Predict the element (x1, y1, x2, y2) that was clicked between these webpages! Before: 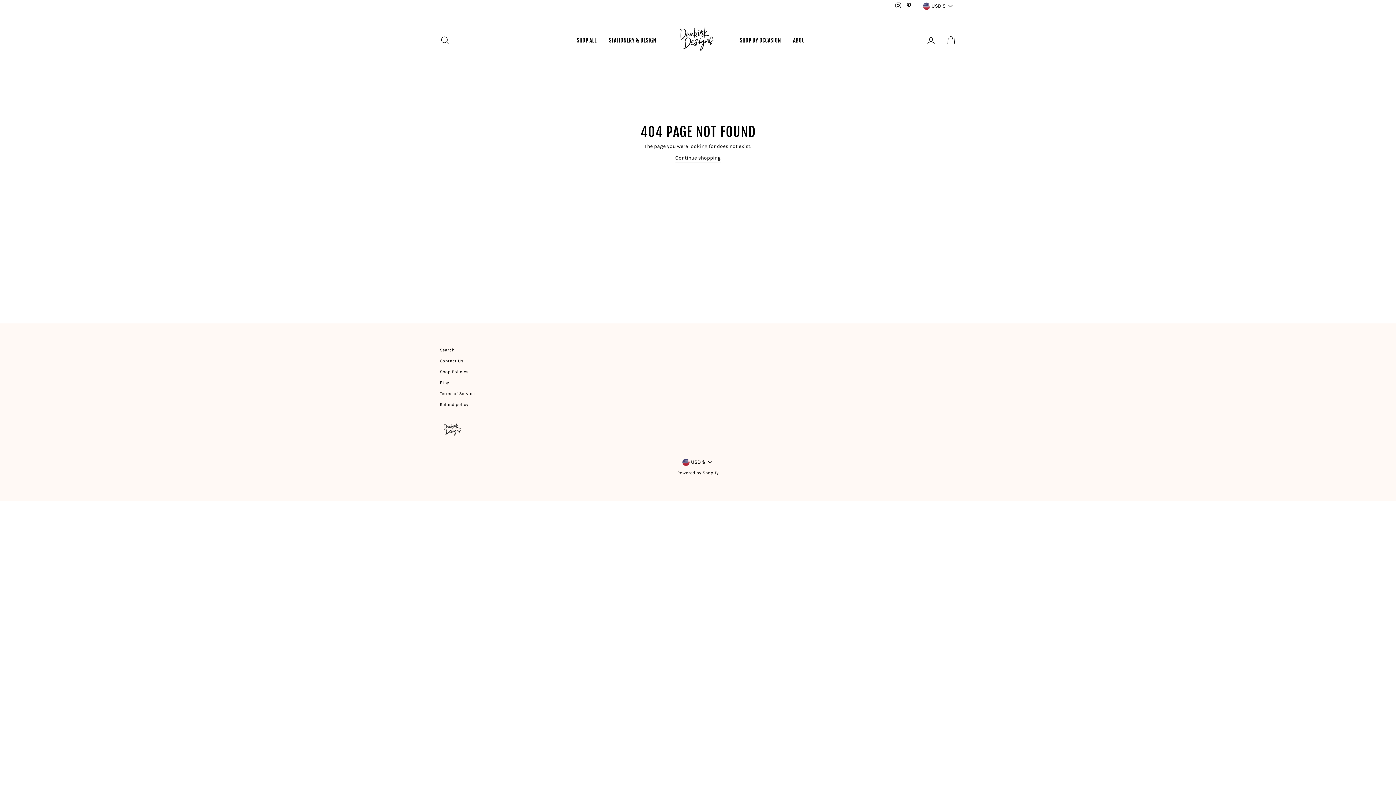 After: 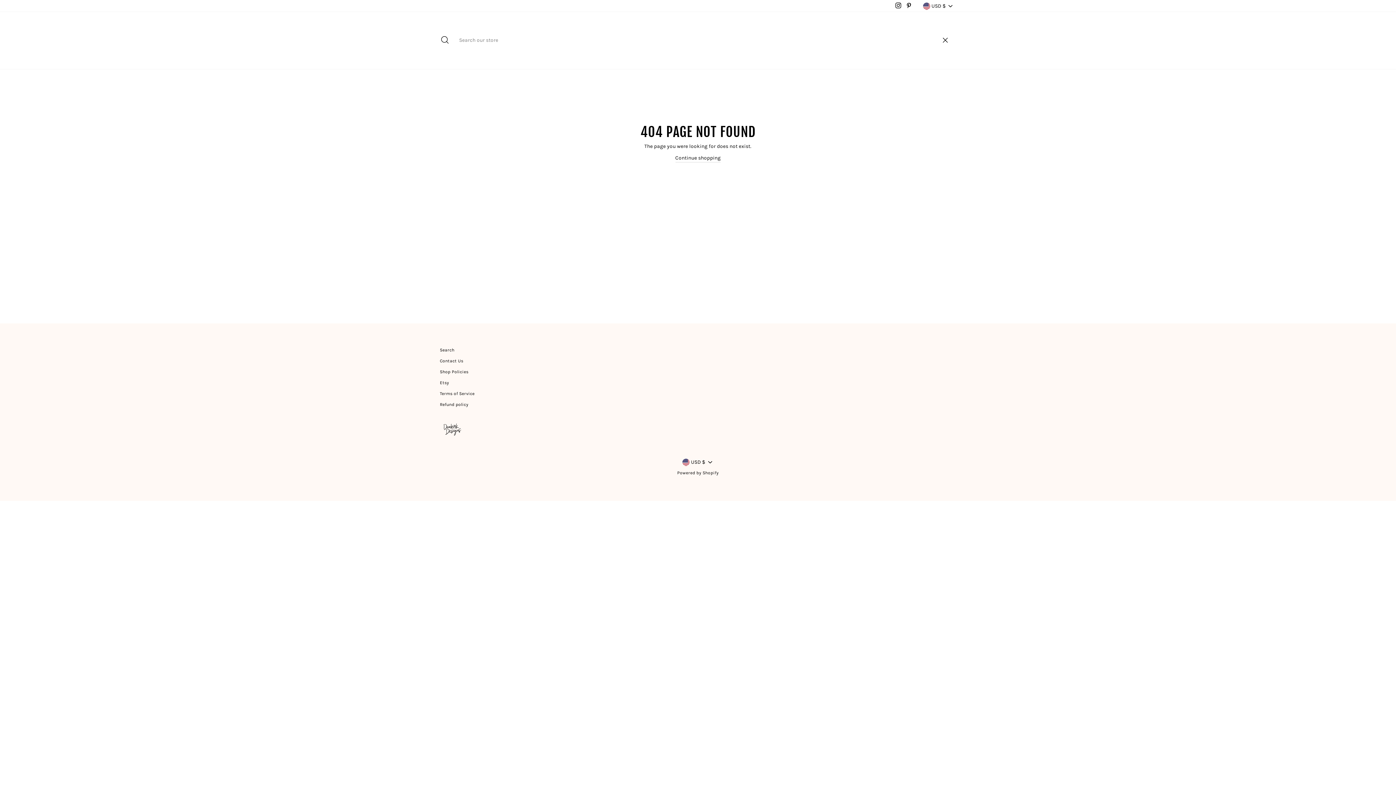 Action: bbox: (435, 32, 454, 48) label: SEARCH